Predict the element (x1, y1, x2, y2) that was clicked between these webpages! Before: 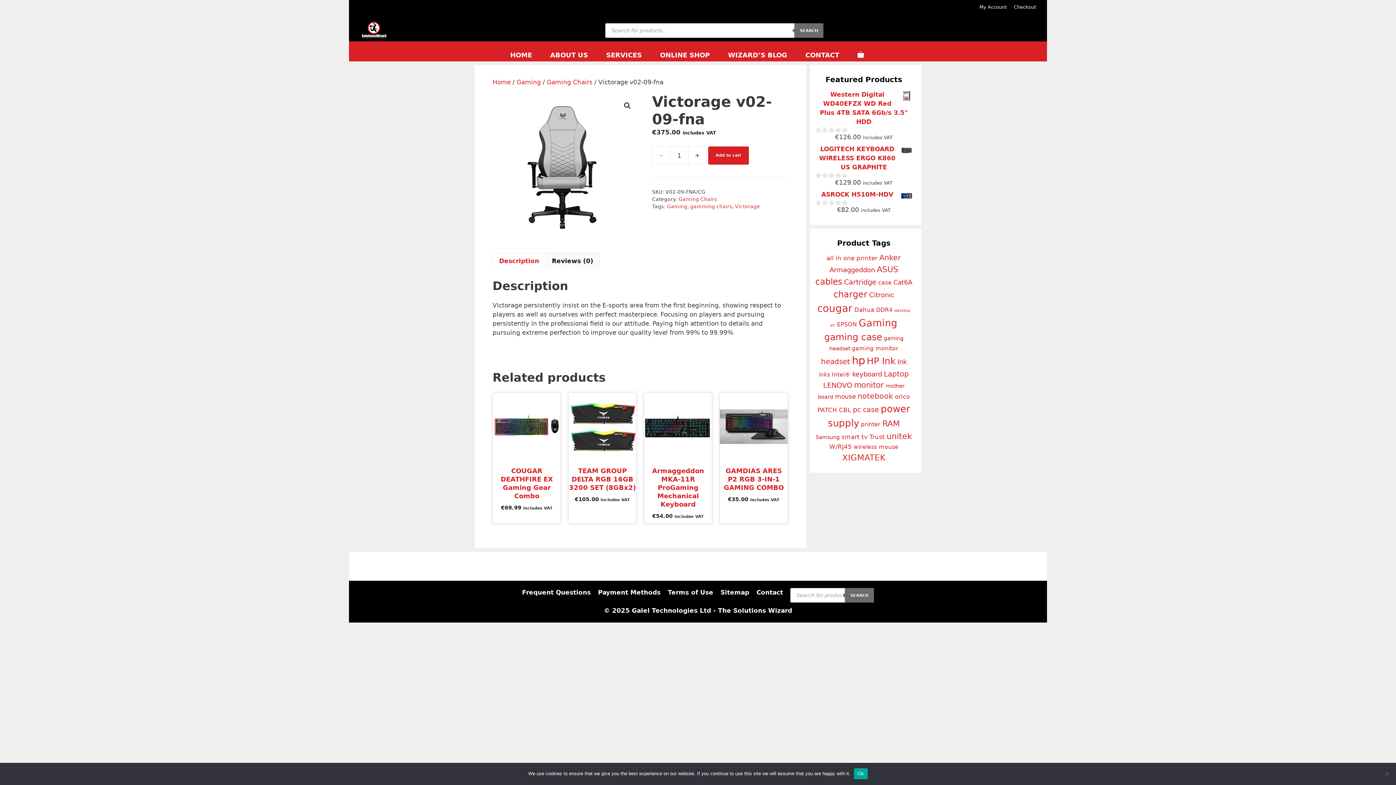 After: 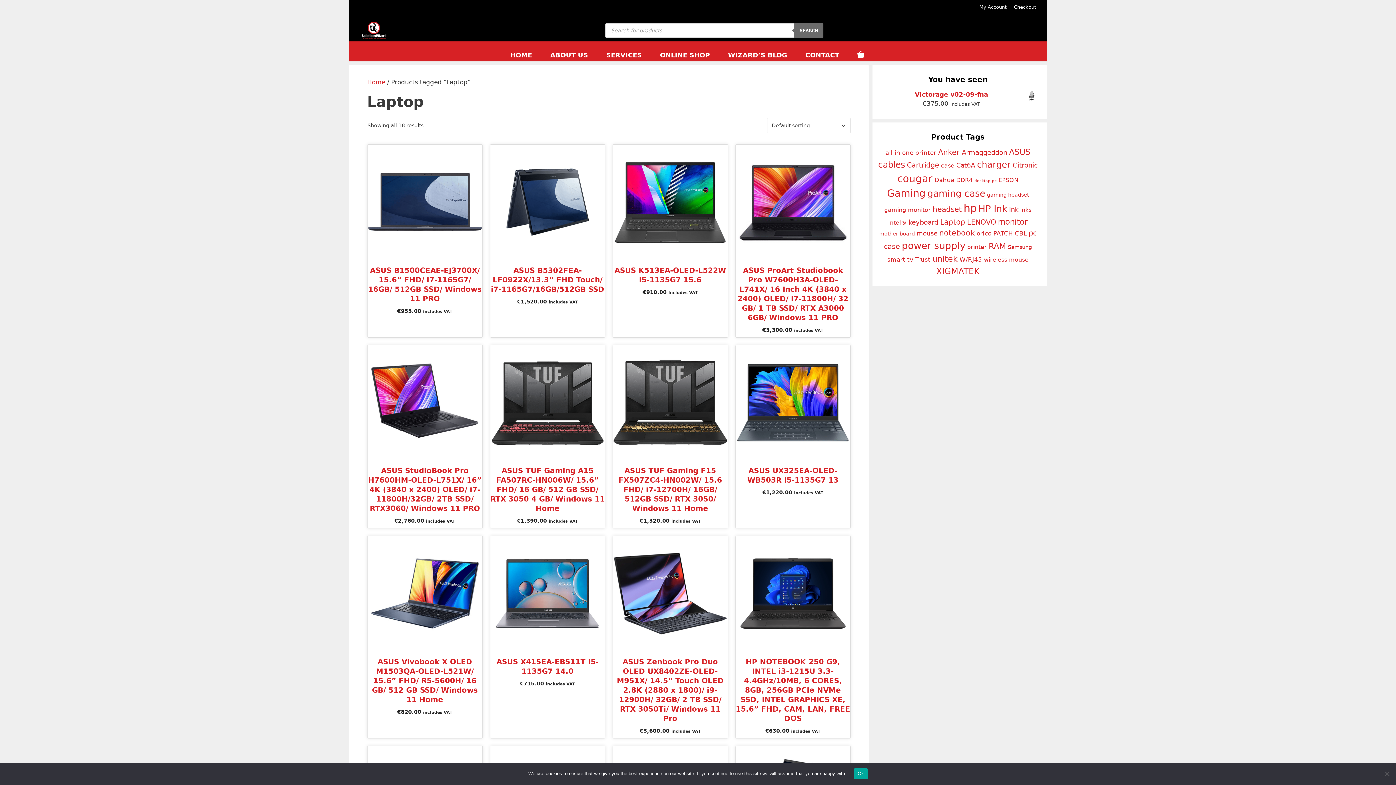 Action: bbox: (884, 369, 909, 378) label: Laptop (18 products)